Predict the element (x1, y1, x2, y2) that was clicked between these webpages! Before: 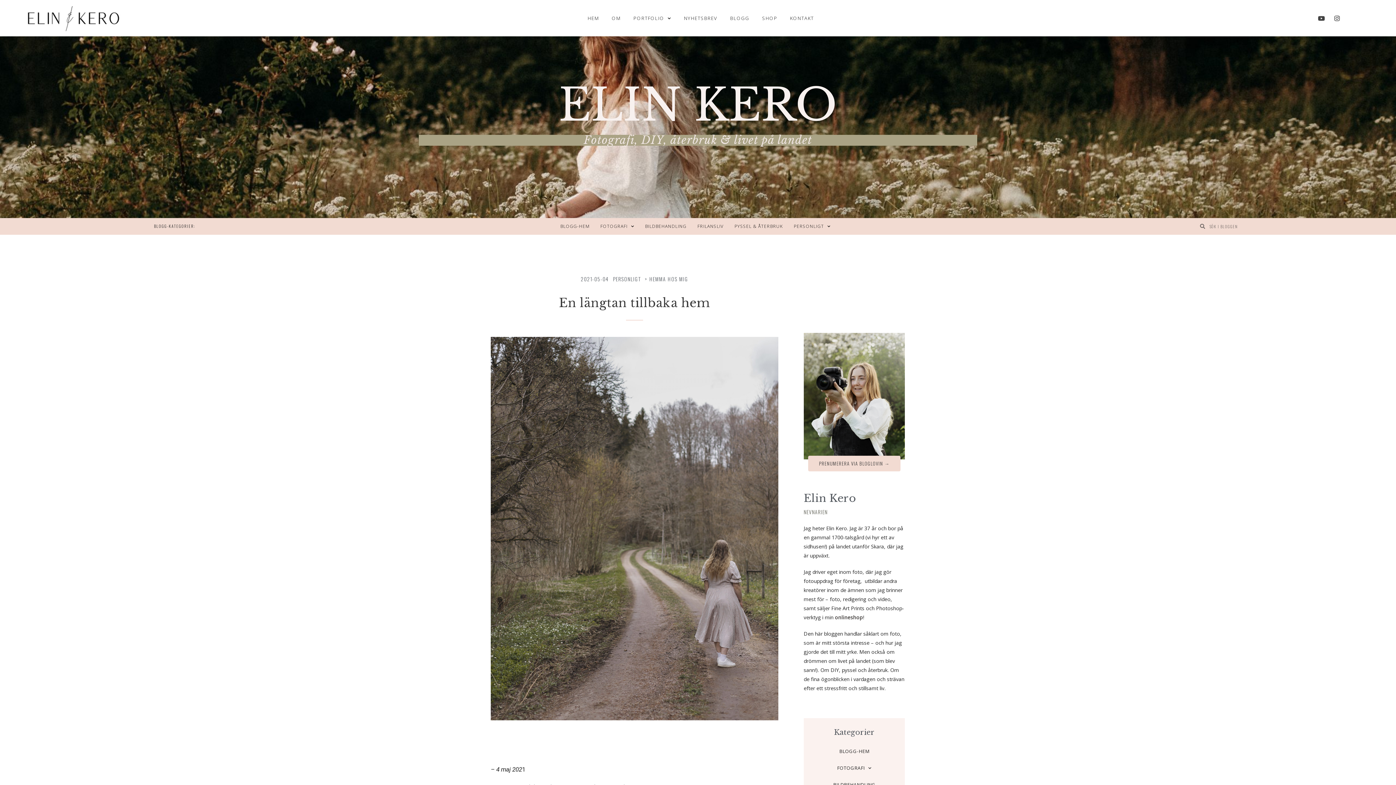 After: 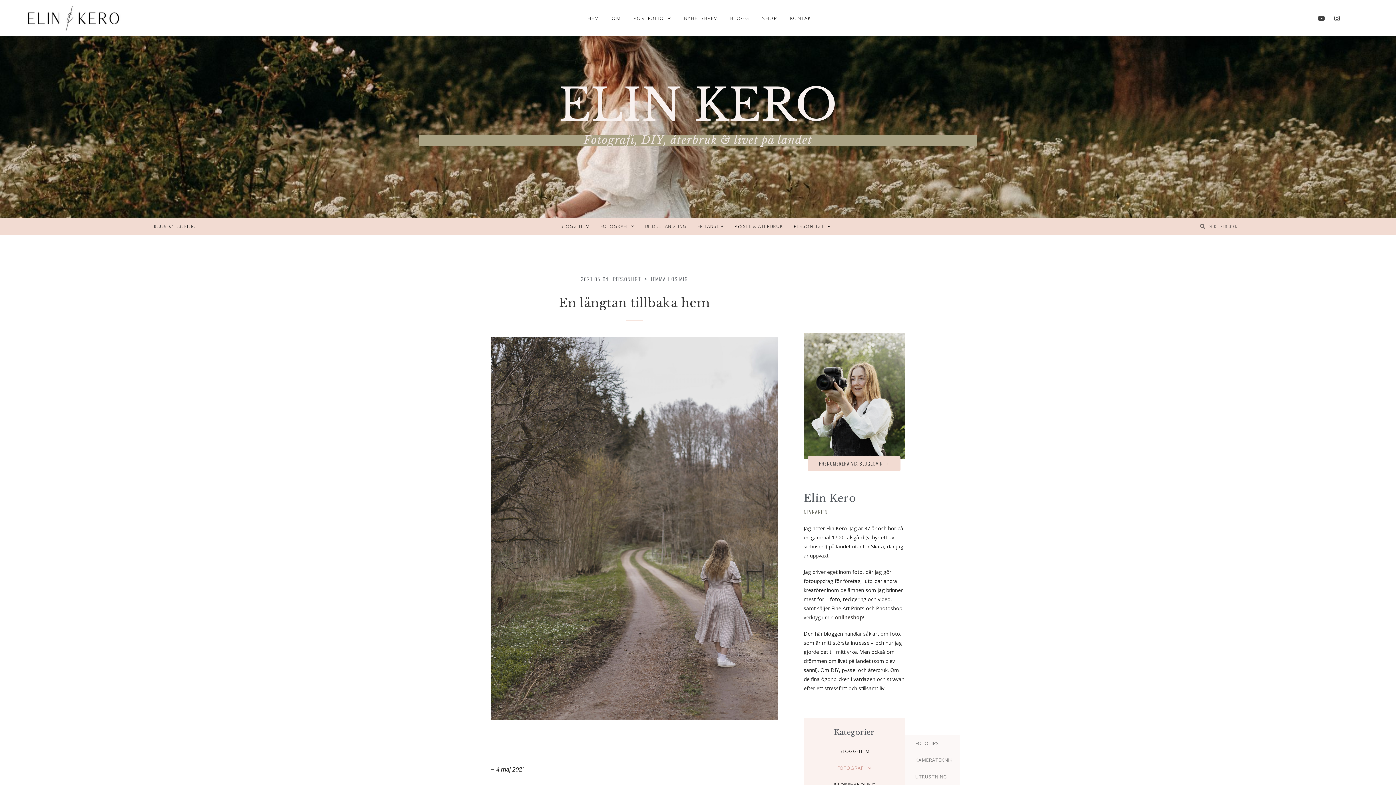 Action: bbox: (803, 760, 905, 776) label: FOTOGRAFI